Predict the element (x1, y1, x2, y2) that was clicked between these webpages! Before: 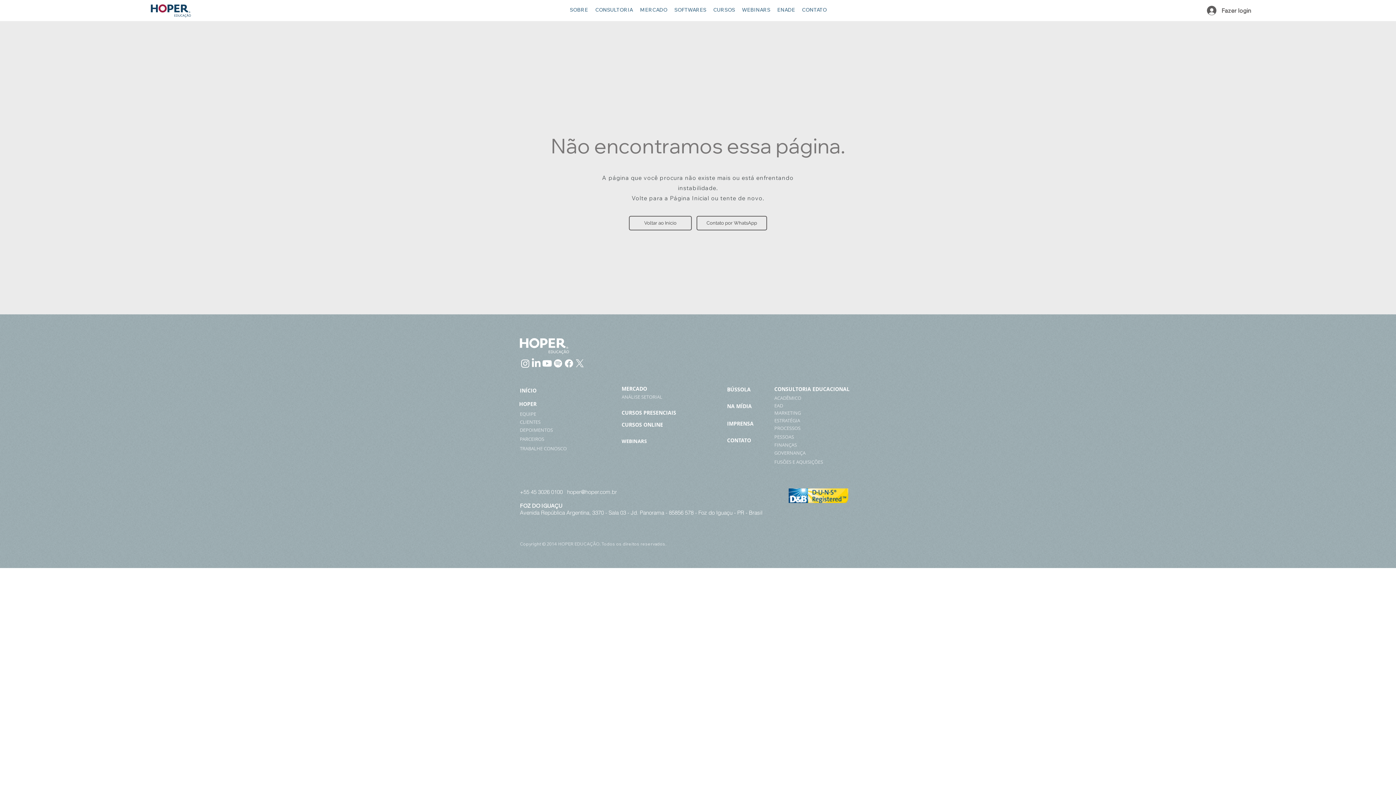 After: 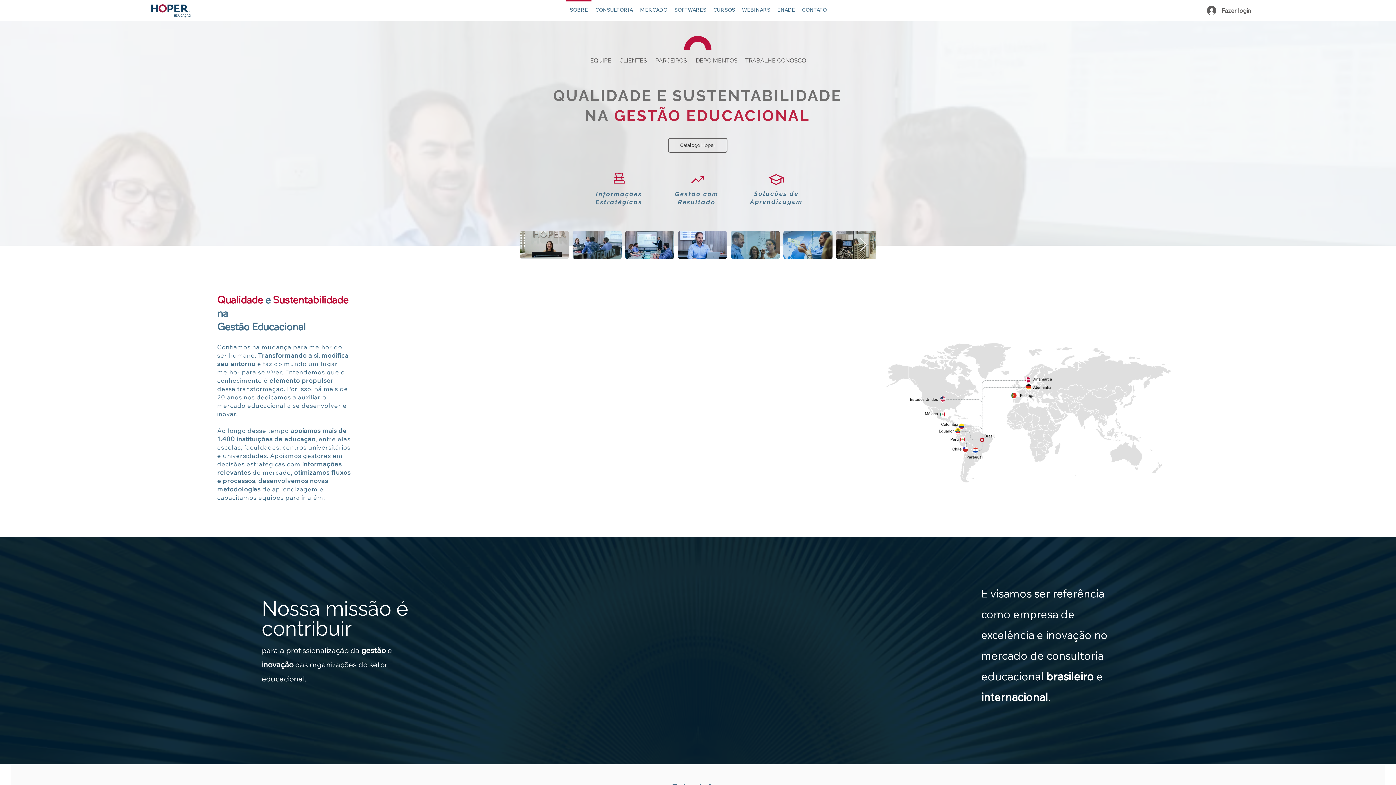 Action: bbox: (520, 445, 585, 452) label: TRABALHE CONOSCO